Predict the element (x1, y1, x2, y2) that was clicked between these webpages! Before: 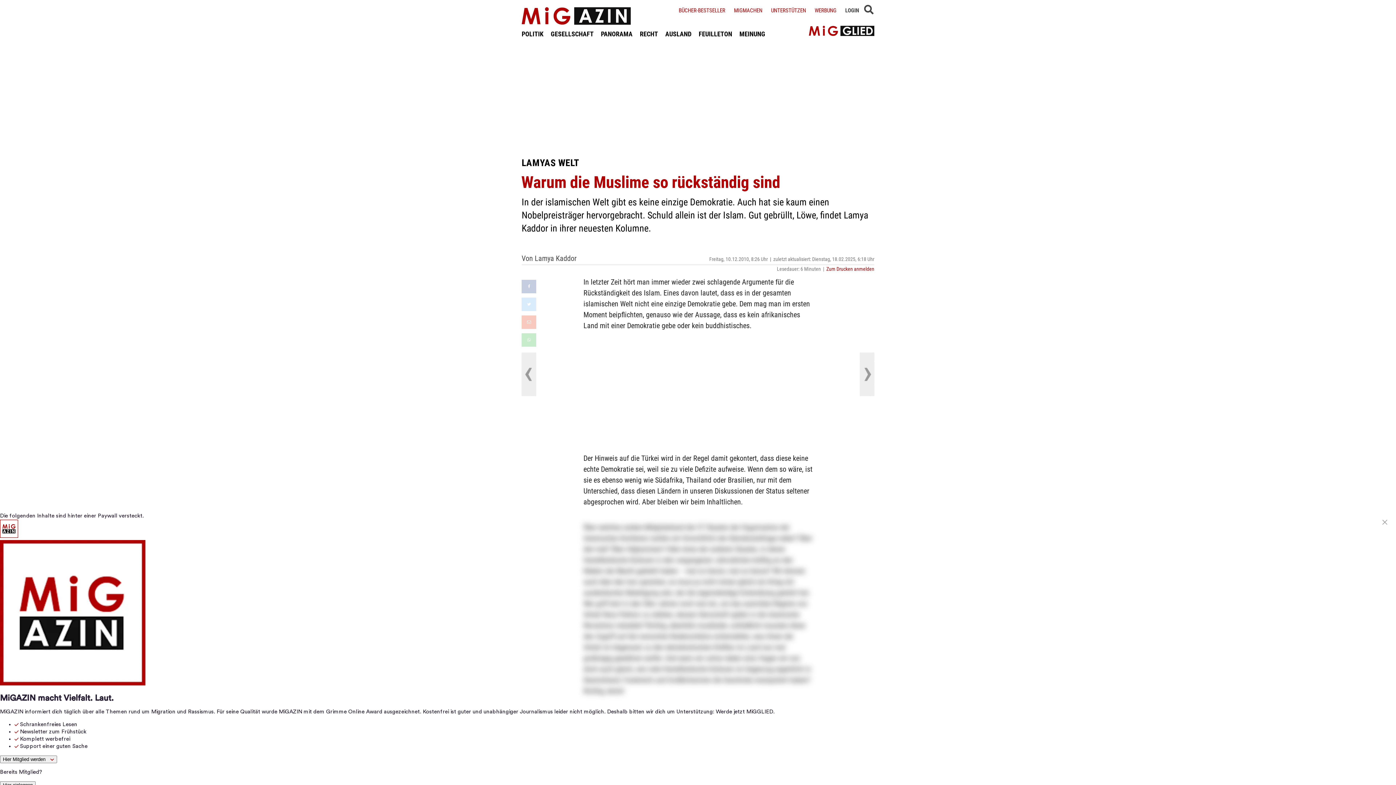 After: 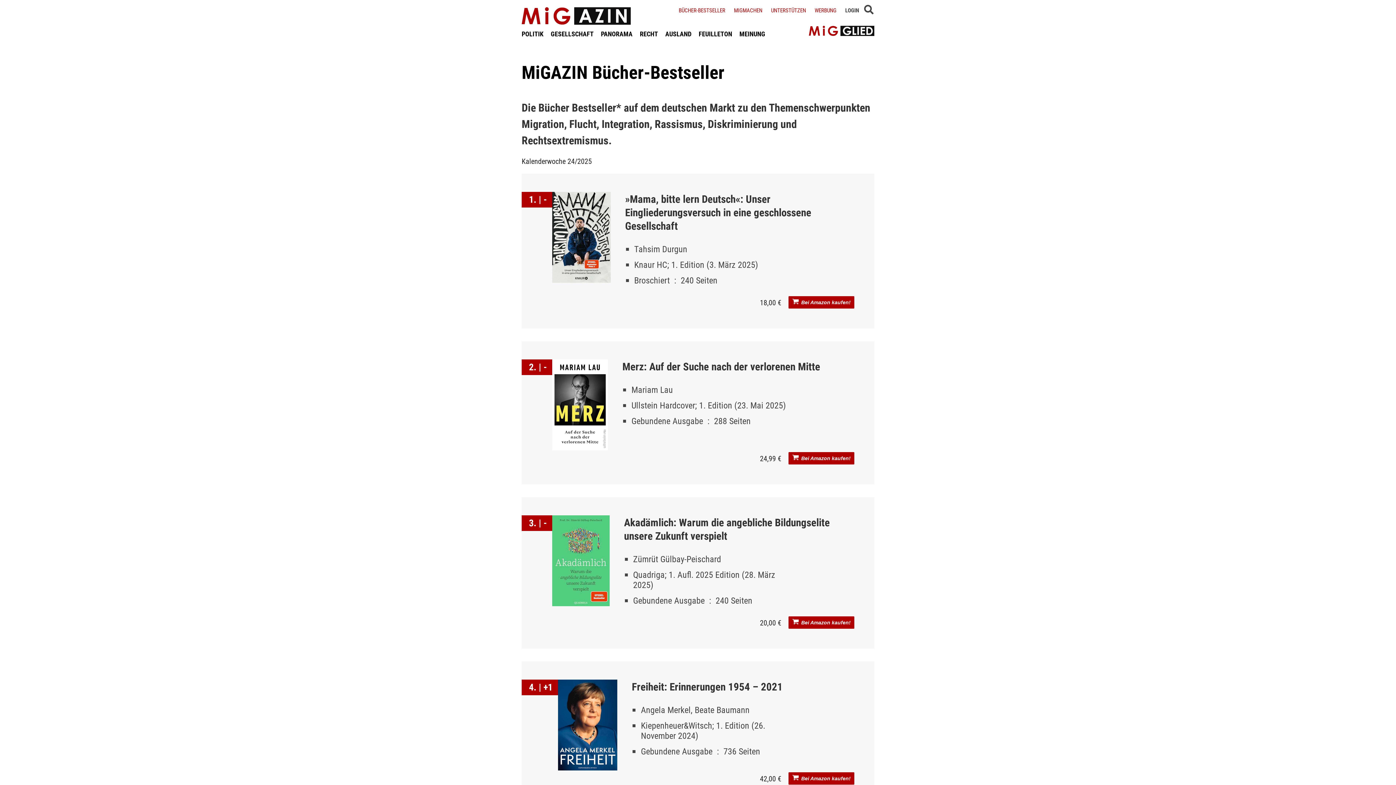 Action: bbox: (678, 6, 725, 13) label: BÜCHER-BESTSELLER